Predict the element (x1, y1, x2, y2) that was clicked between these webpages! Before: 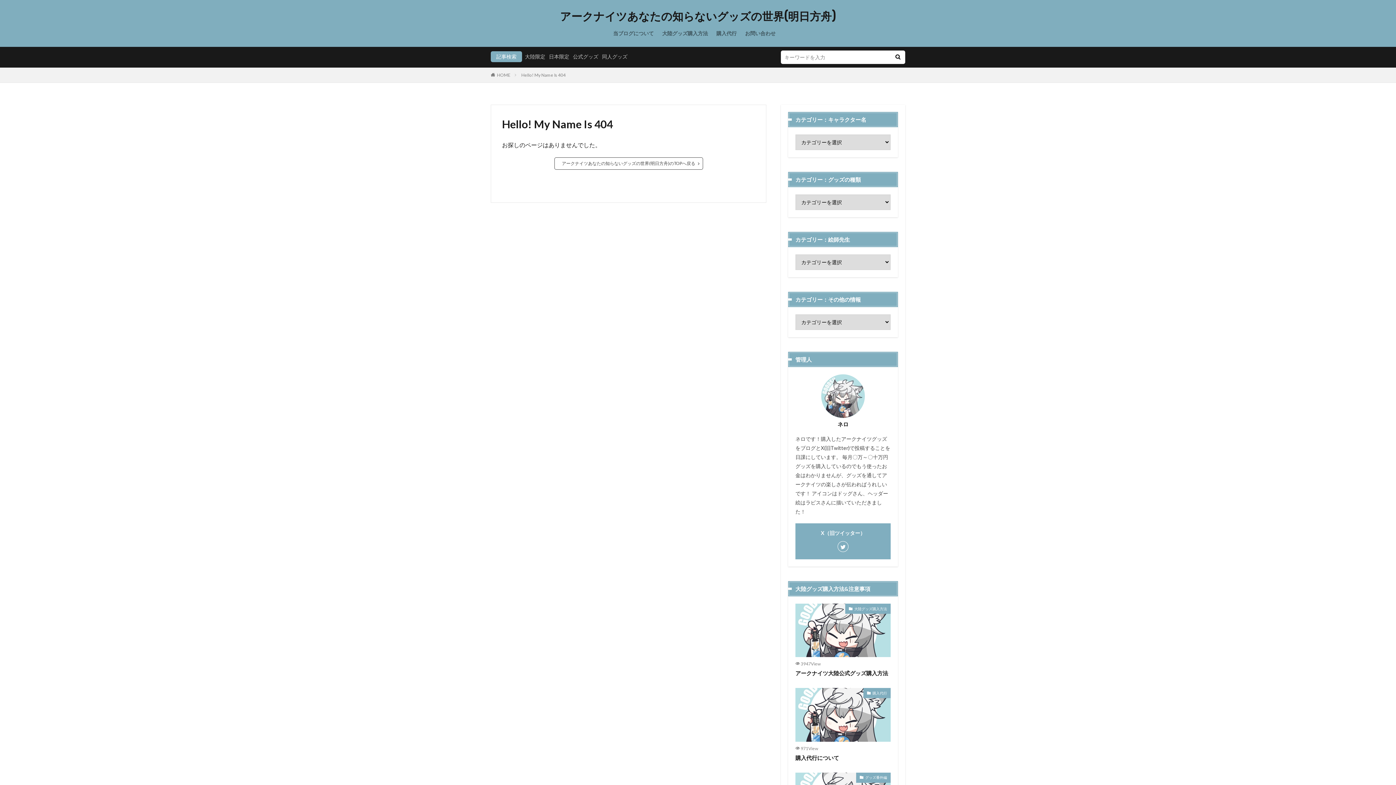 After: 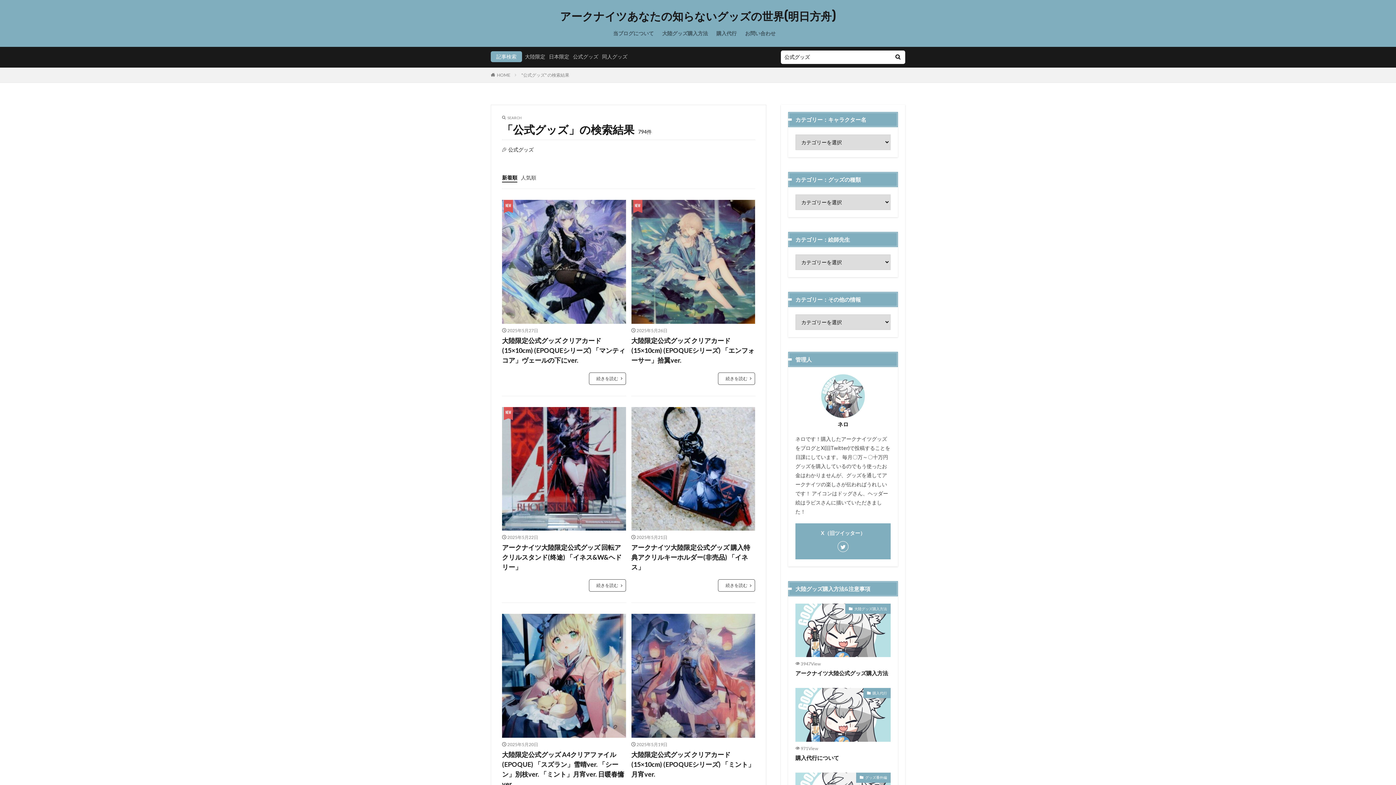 Action: bbox: (573, 53, 598, 59) label: 公式グッズ